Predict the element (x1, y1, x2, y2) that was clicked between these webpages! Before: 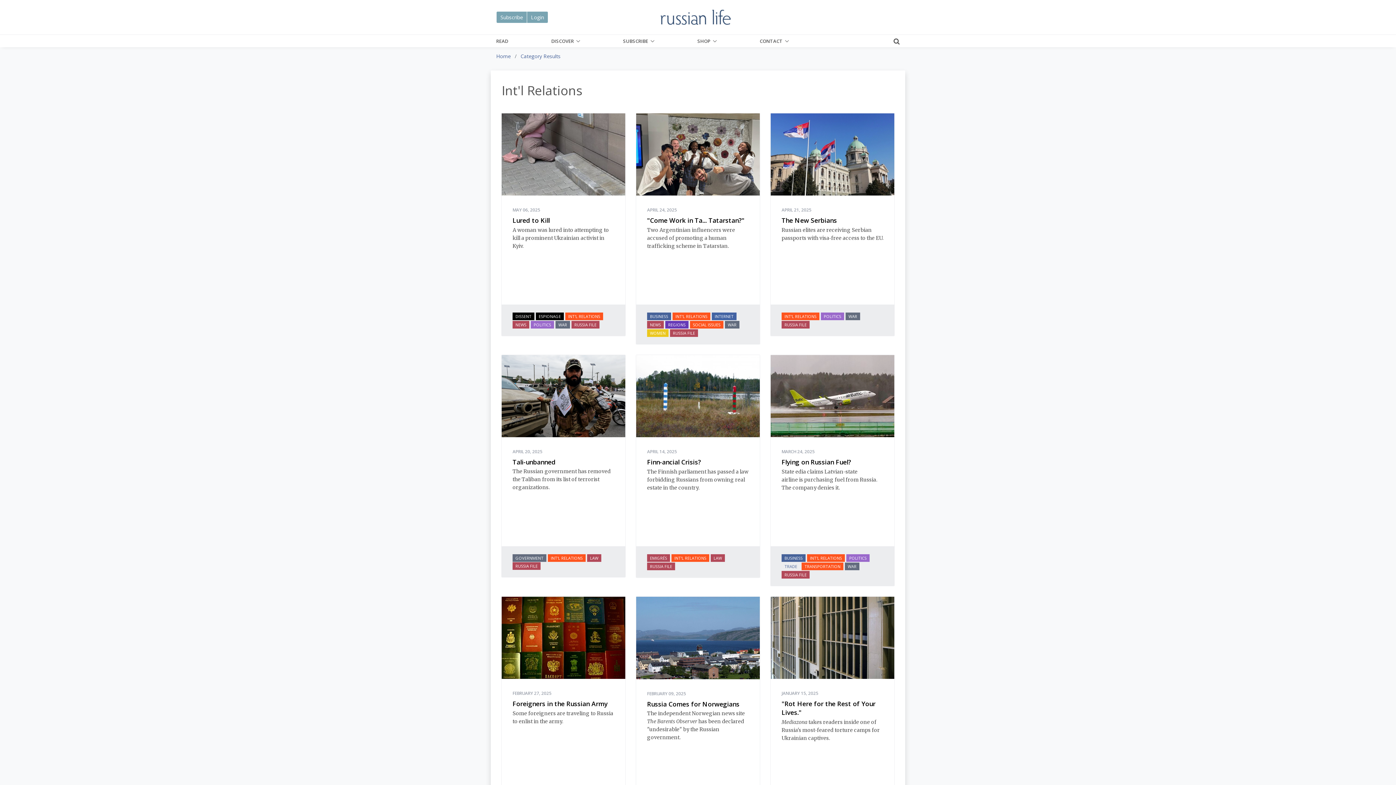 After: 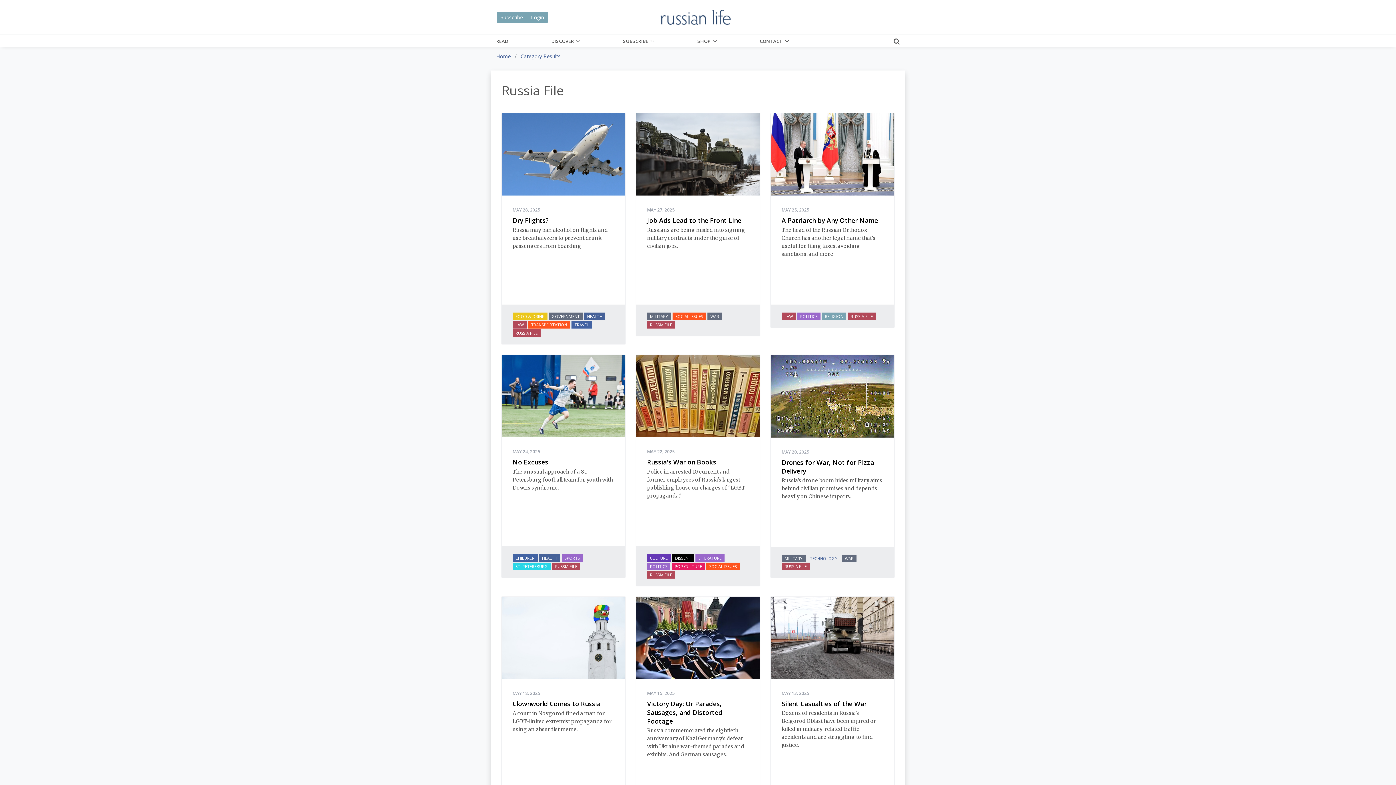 Action: bbox: (512, 562, 540, 570) label: RUSSIA FILE